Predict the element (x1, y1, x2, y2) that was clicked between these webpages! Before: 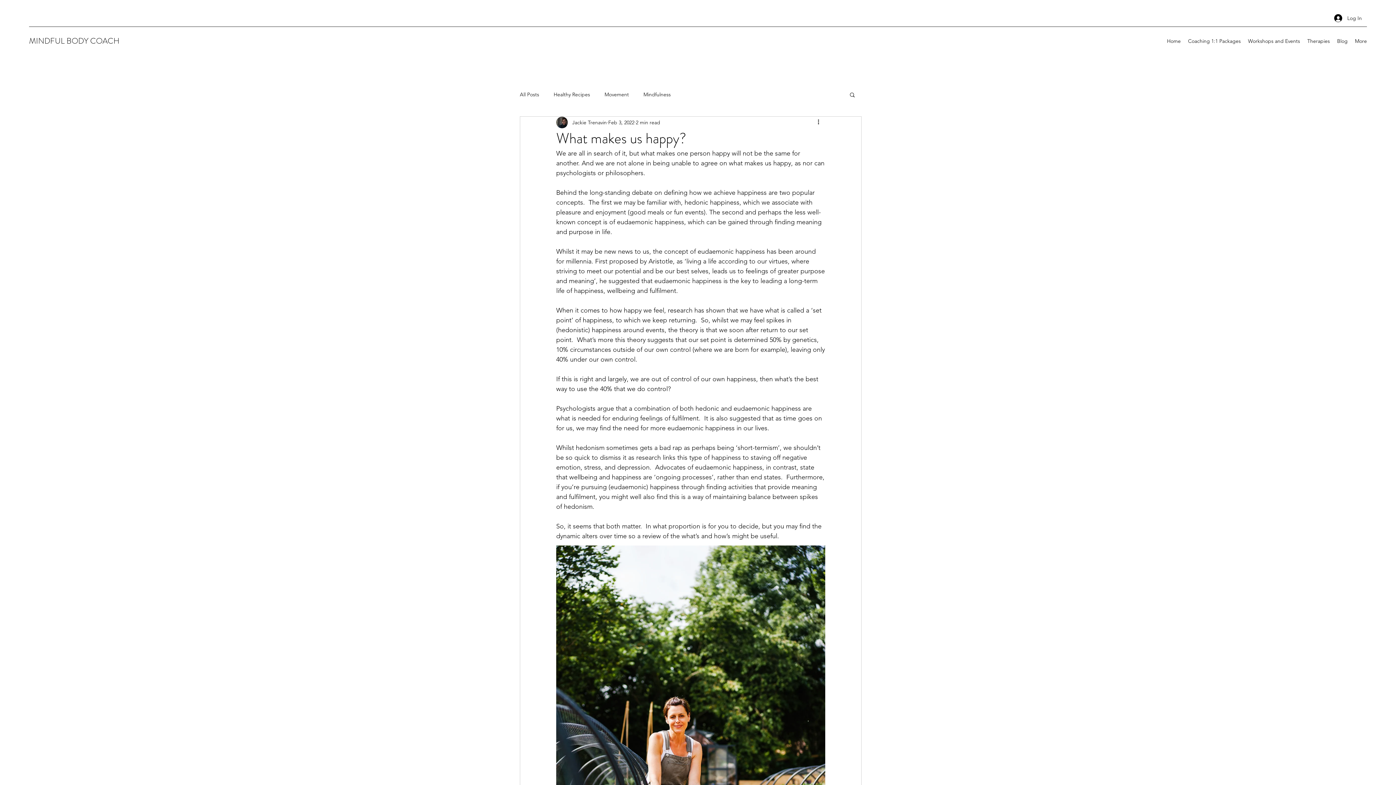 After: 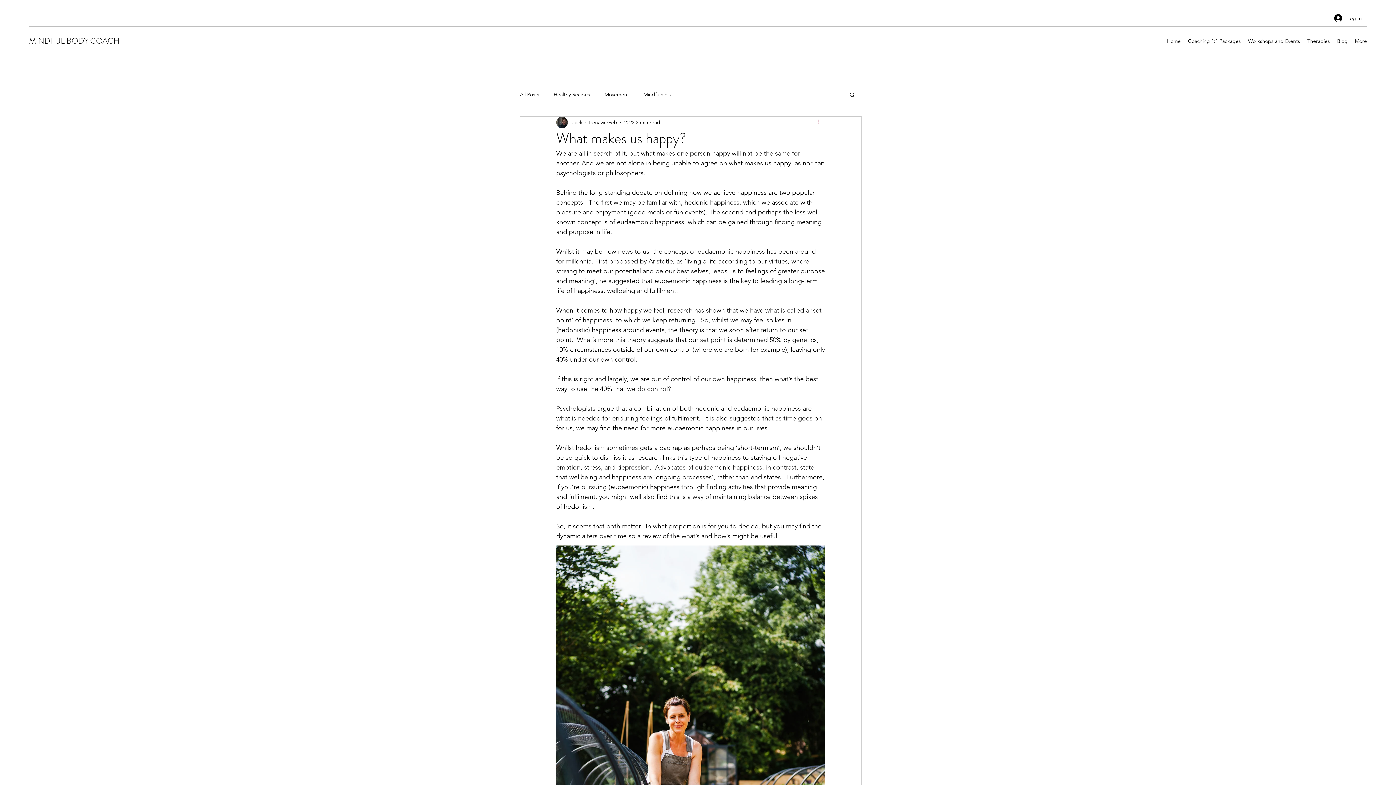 Action: bbox: (816, 118, 825, 126) label: More actions